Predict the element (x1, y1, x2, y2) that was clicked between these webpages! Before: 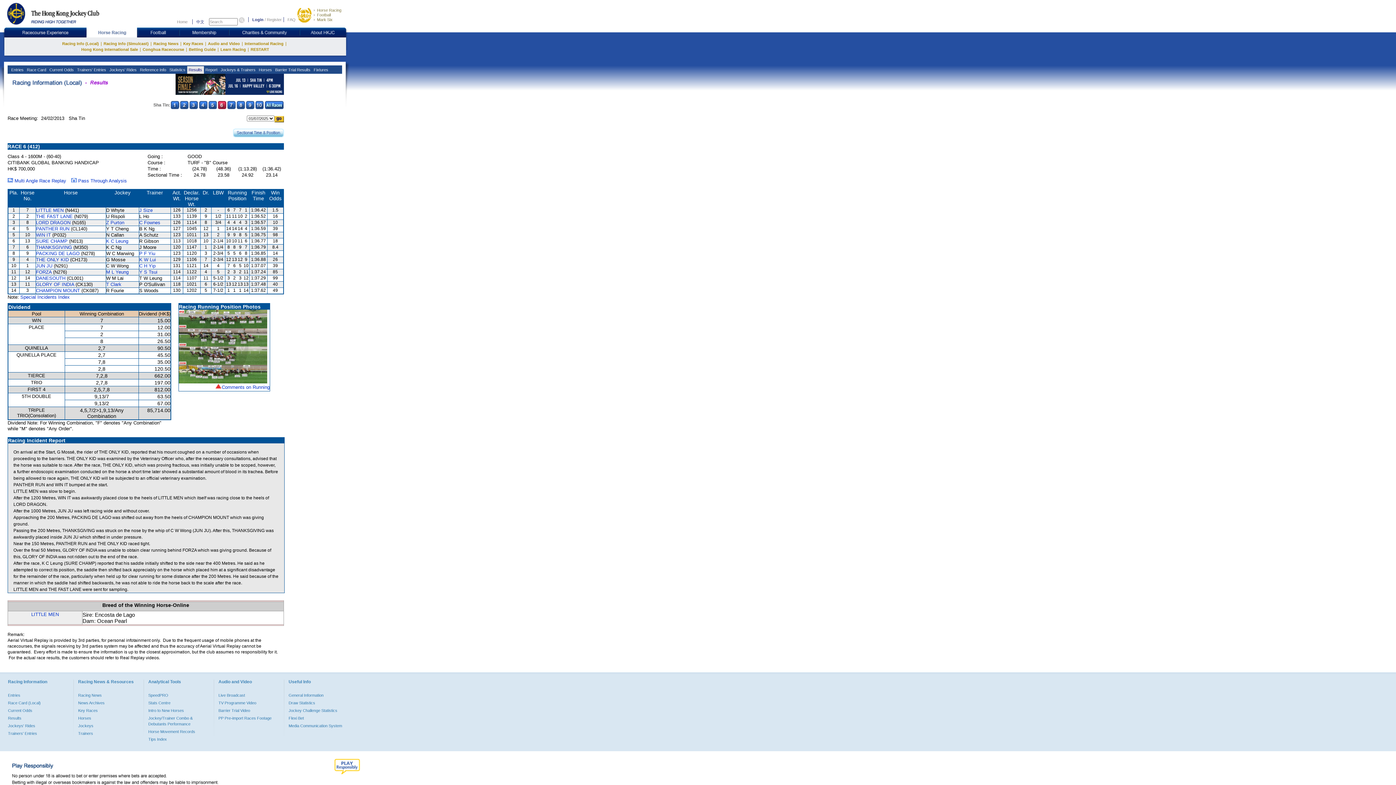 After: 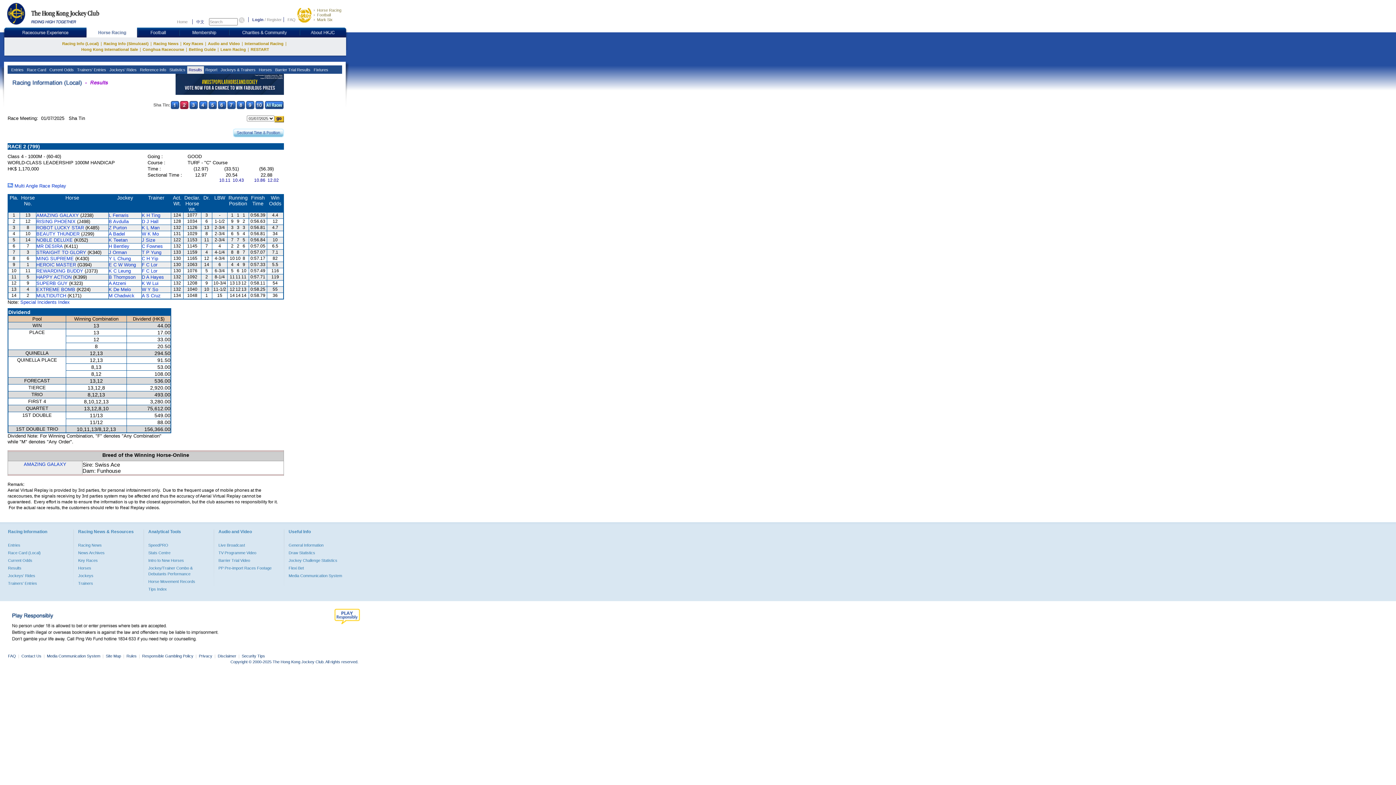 Action: bbox: (187, 66, 204, 73) label:  Results